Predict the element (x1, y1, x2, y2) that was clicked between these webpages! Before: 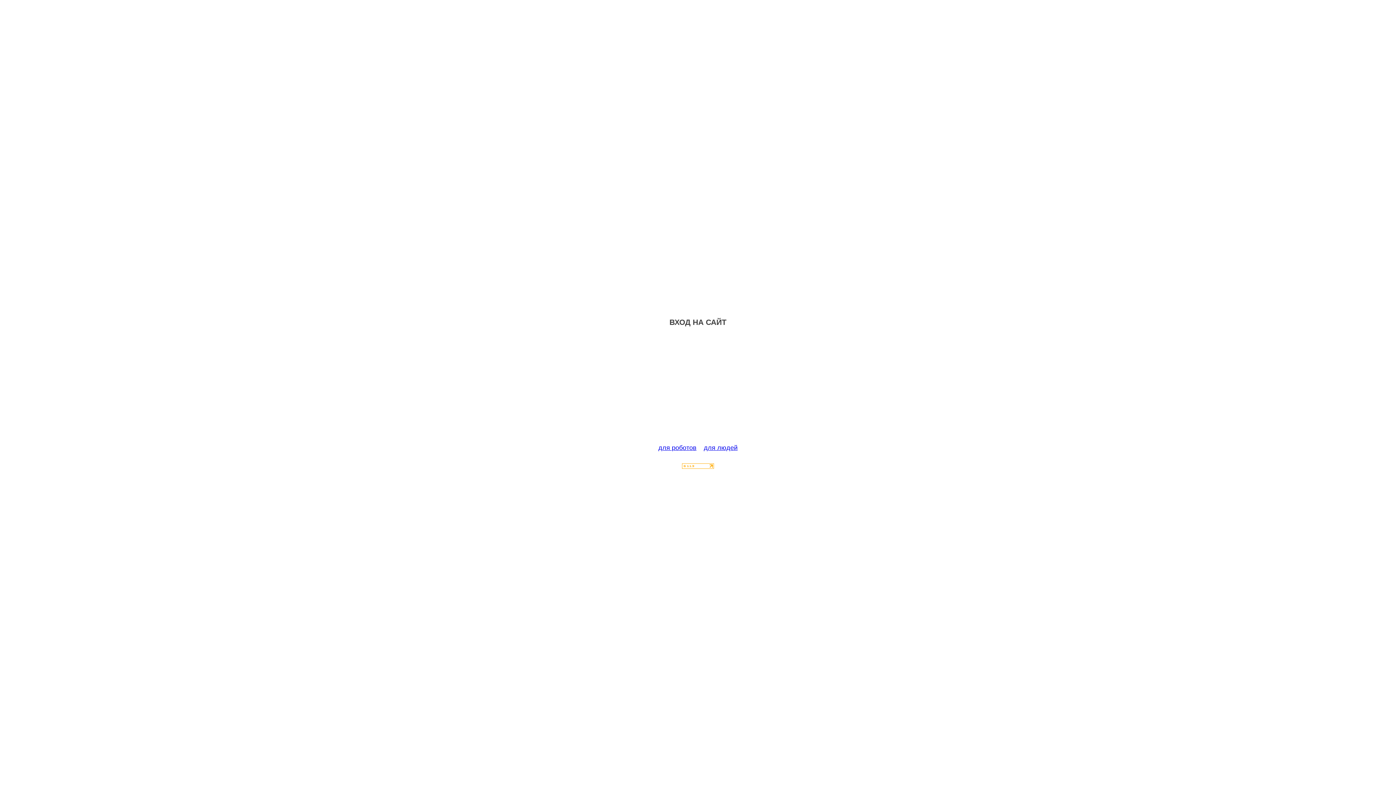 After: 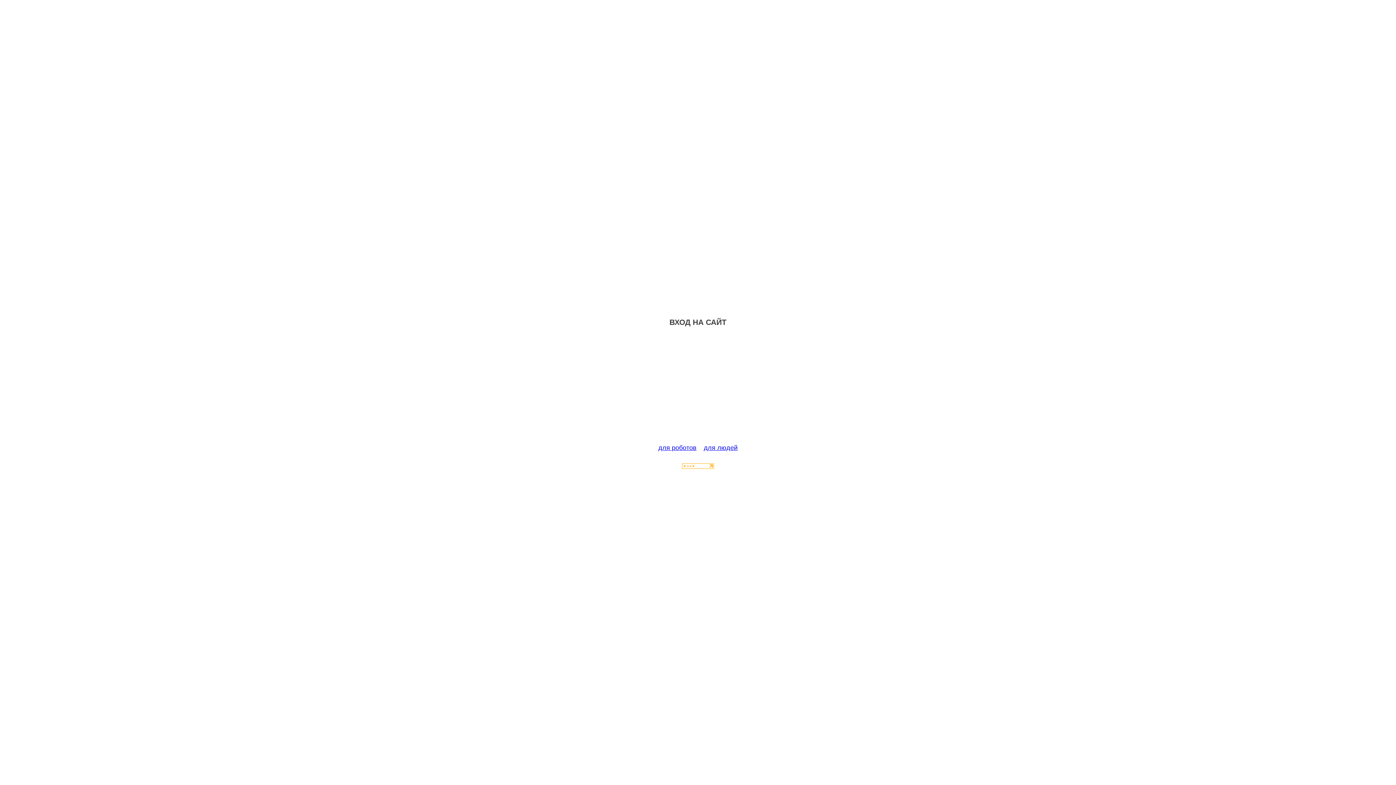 Action: bbox: (682, 463, 714, 470)